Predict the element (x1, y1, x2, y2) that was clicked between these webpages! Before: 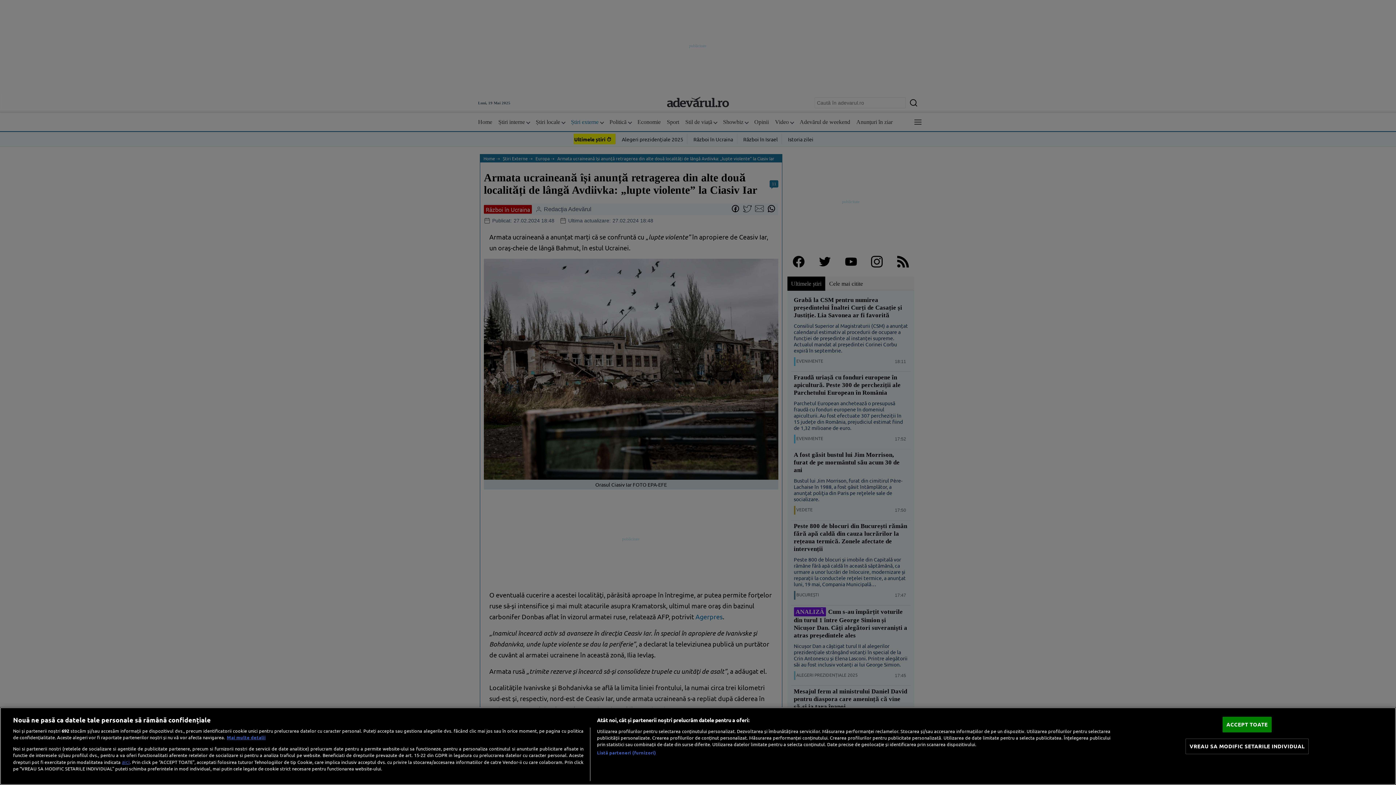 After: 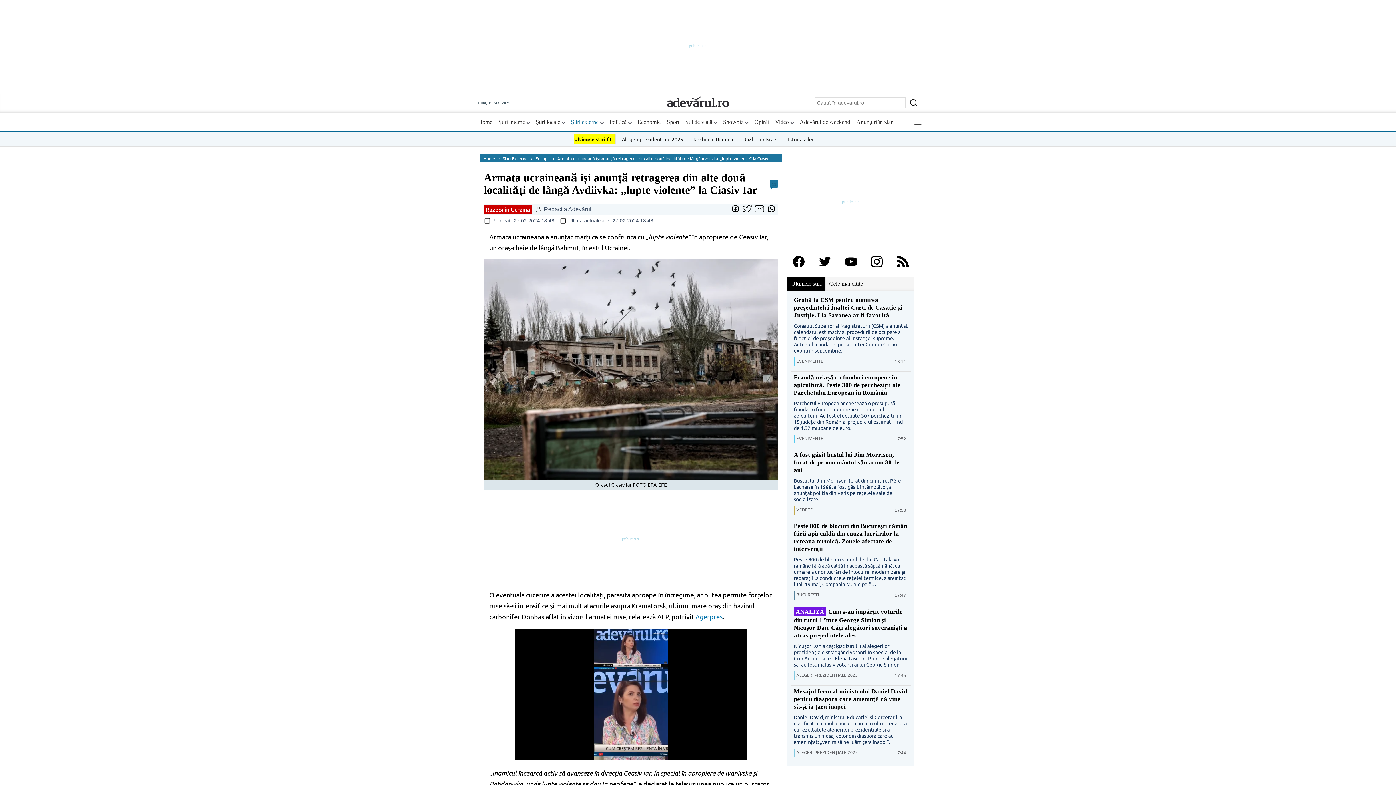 Action: bbox: (1222, 717, 1272, 732) label: ACCEPT TOATE